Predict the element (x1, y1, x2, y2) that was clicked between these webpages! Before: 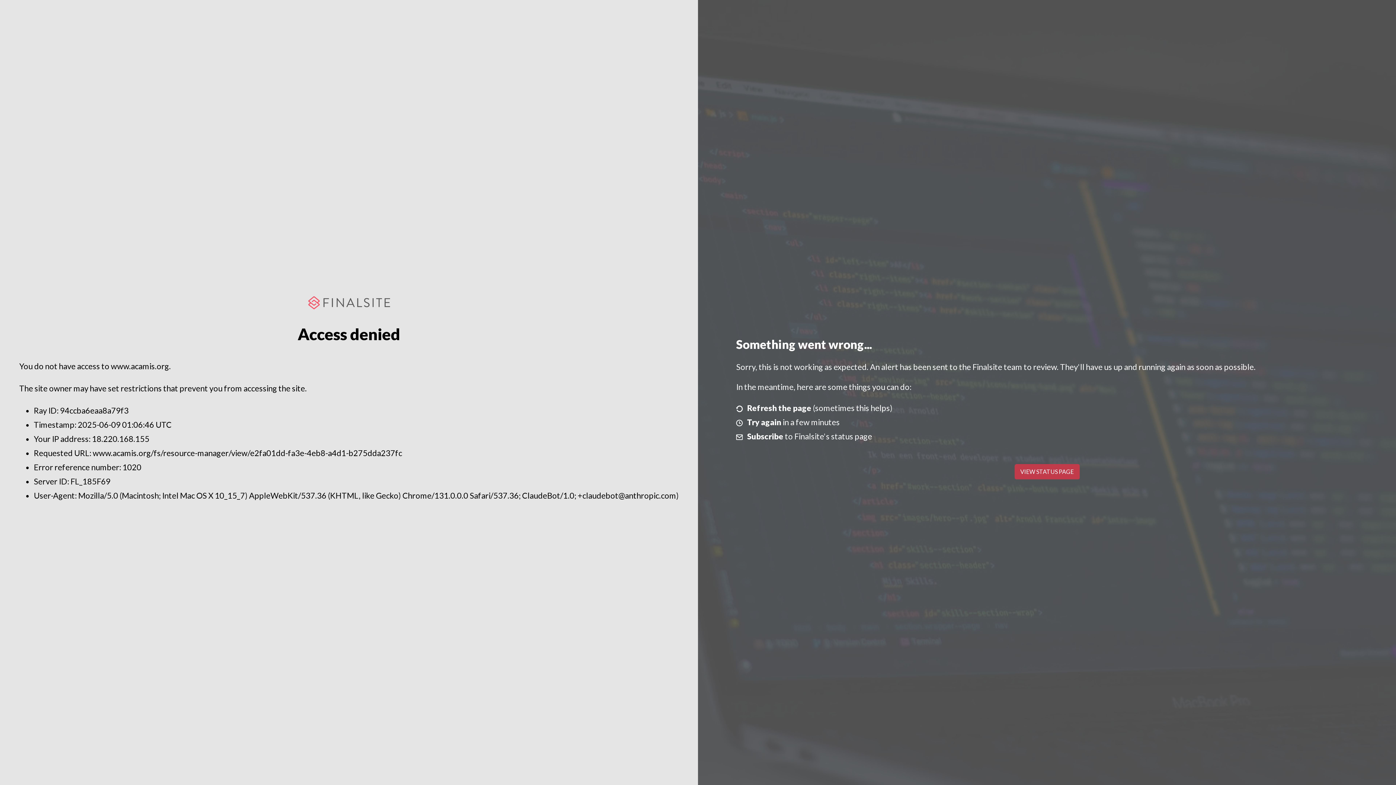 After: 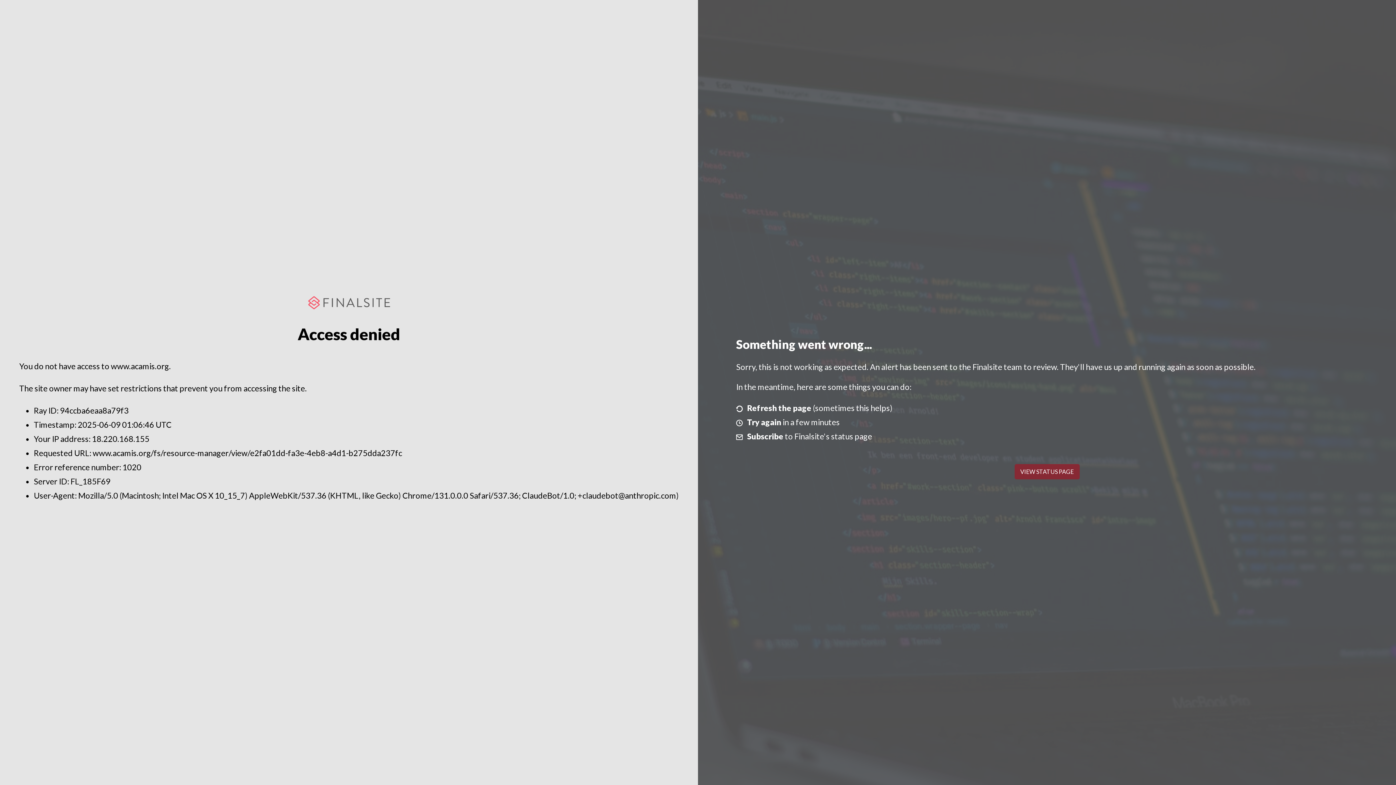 Action: label: VIEW STATUS PAGE bbox: (1014, 464, 1079, 479)